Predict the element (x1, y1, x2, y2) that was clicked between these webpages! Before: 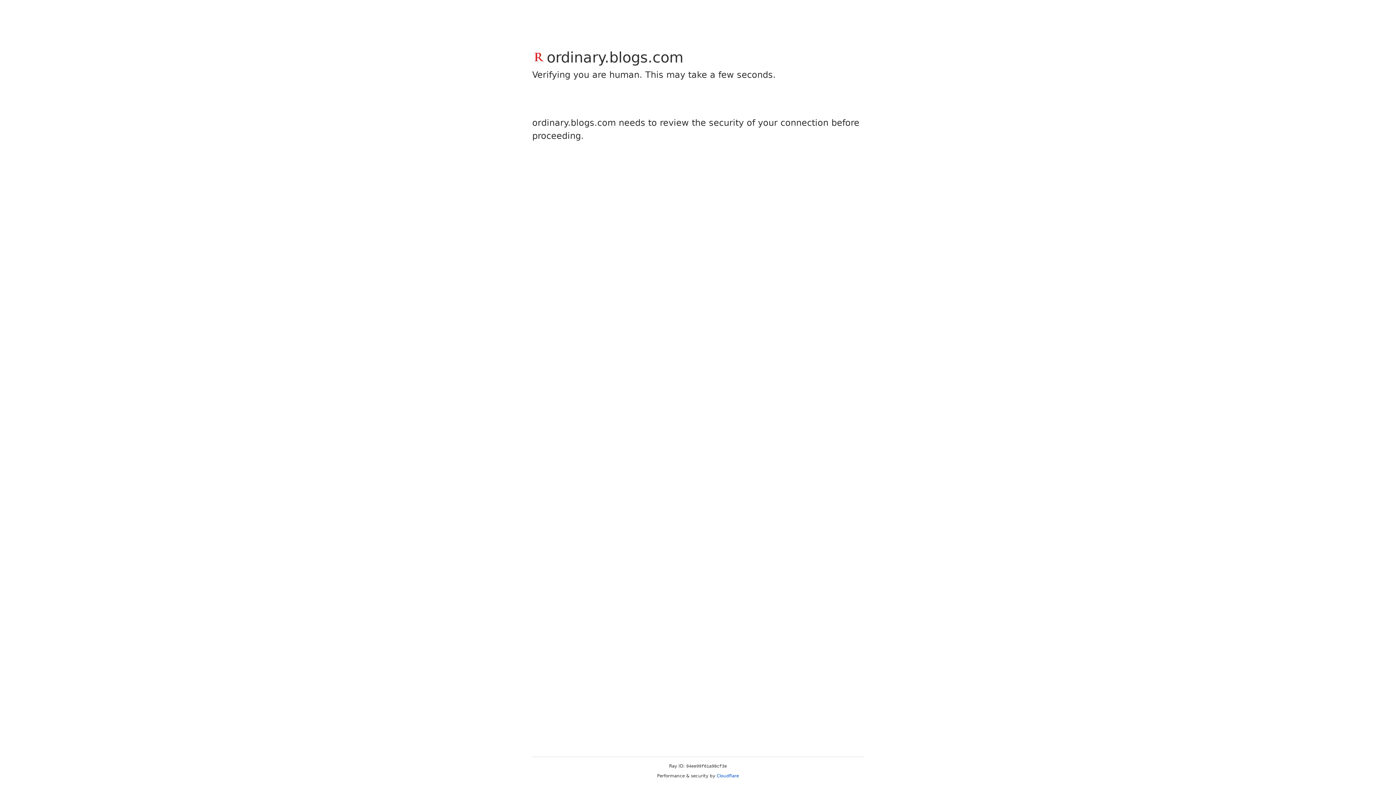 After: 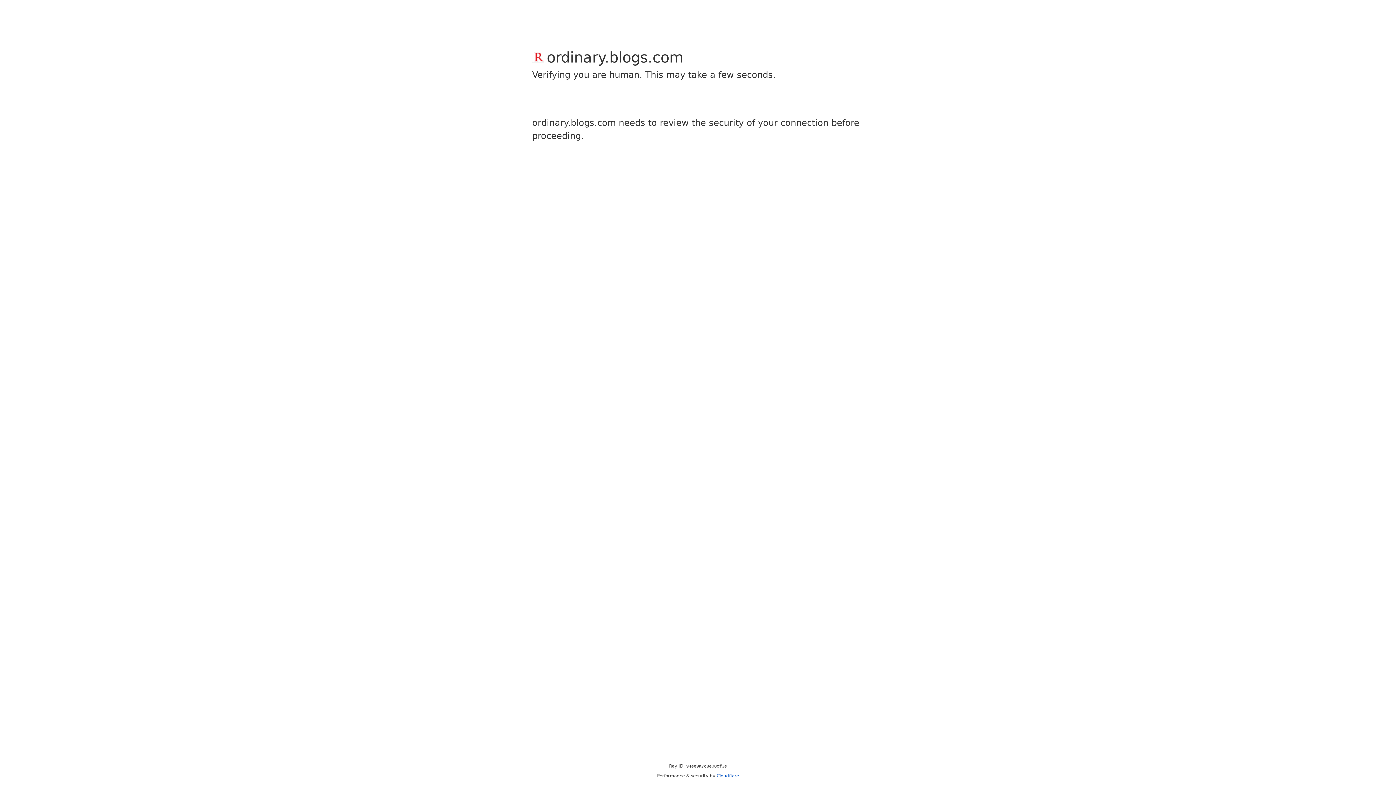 Action: label: Cloudflare bbox: (716, 773, 739, 778)